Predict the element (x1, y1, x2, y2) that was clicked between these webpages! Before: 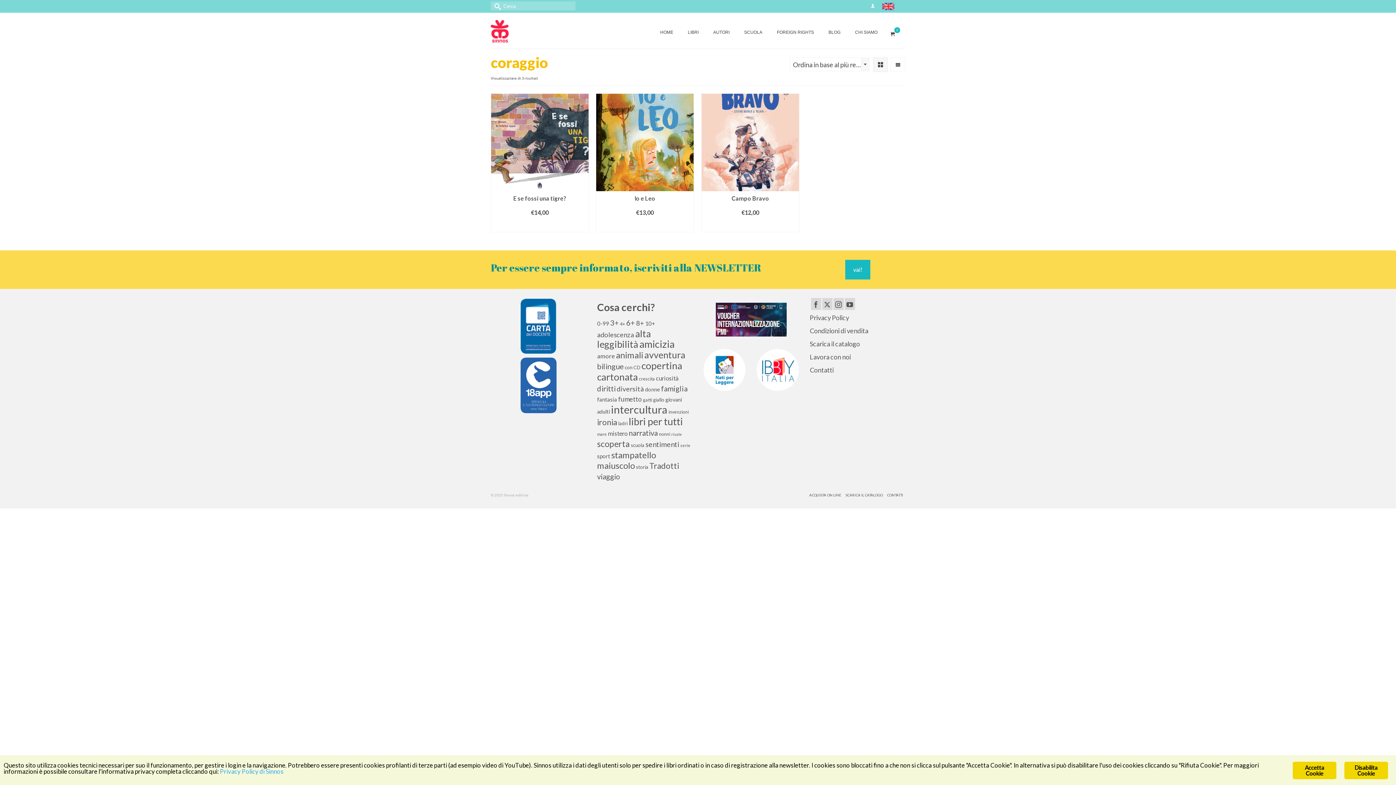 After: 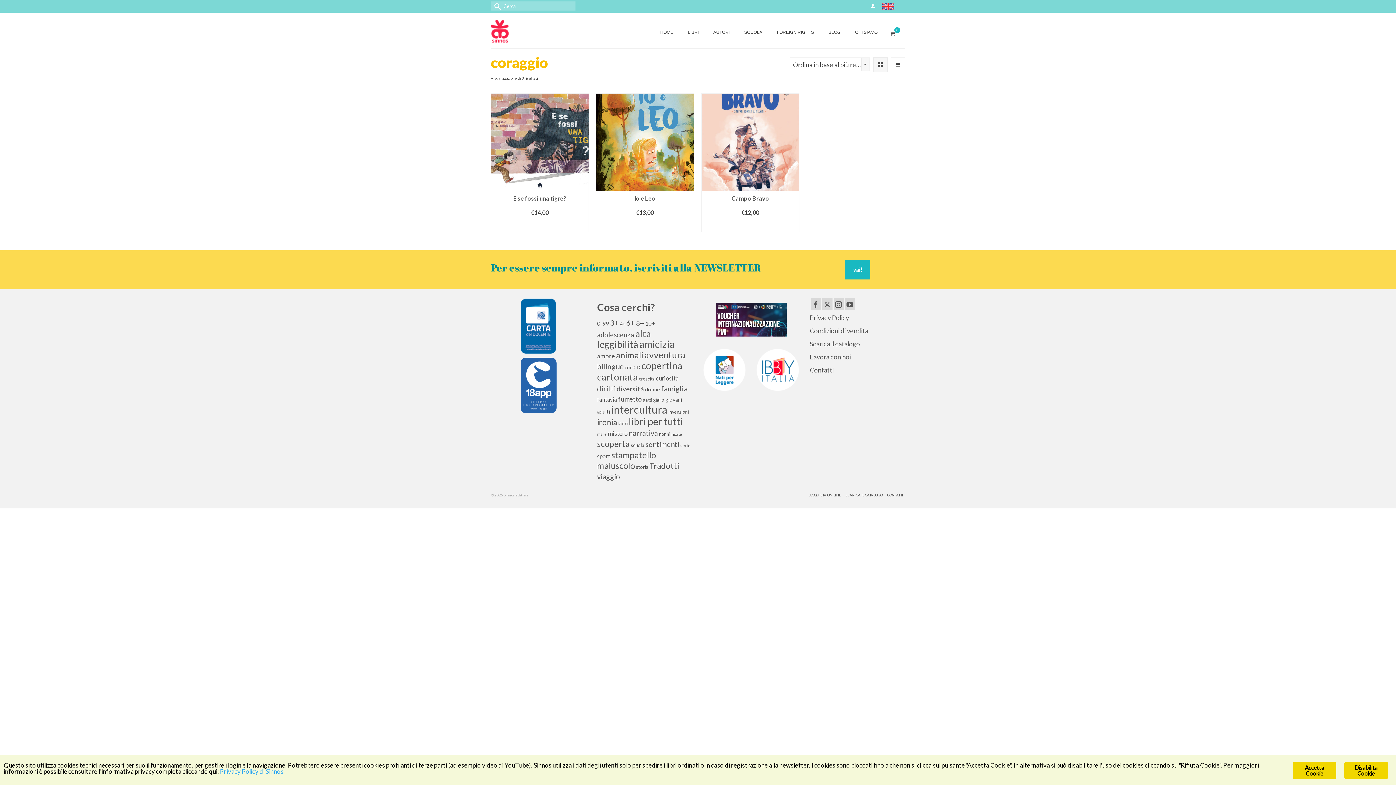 Action: bbox: (715, 302, 786, 336)